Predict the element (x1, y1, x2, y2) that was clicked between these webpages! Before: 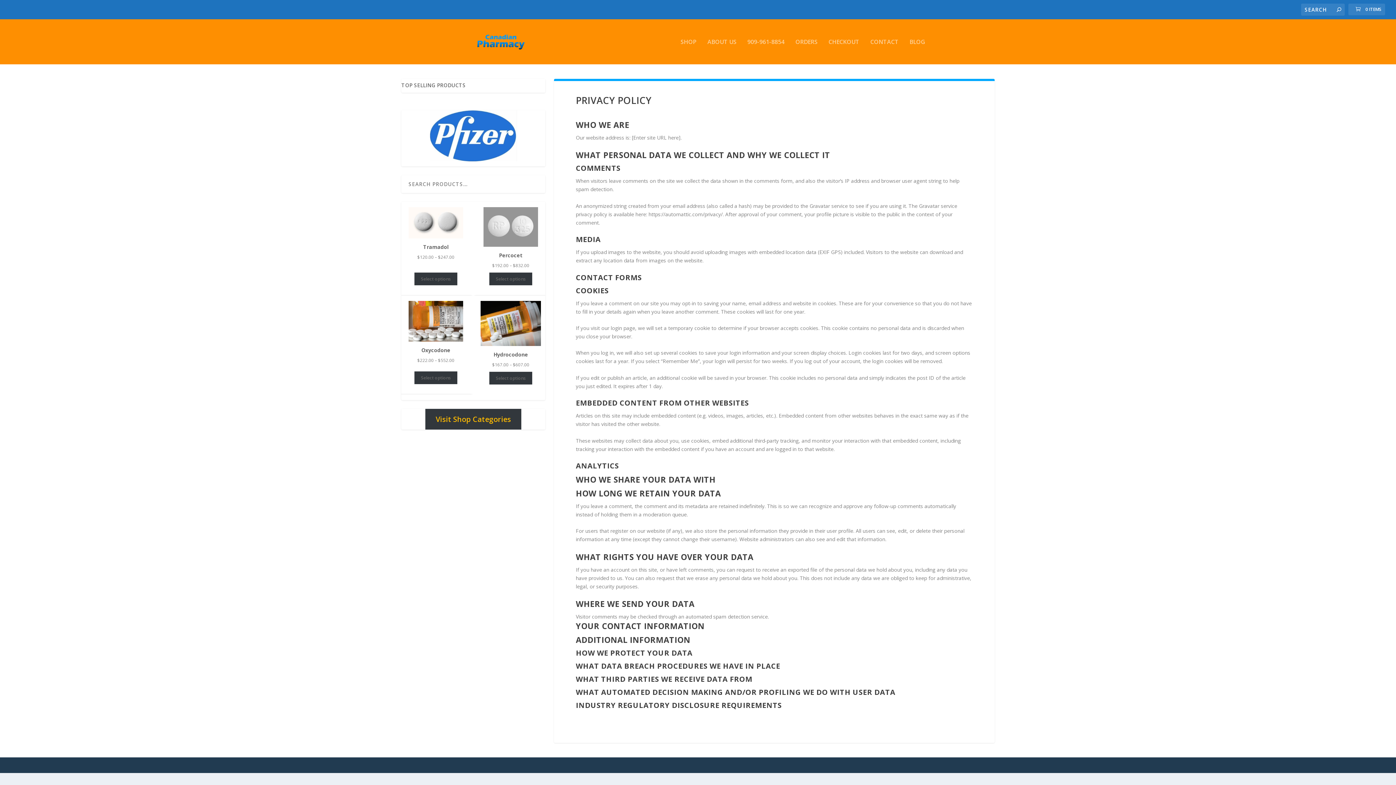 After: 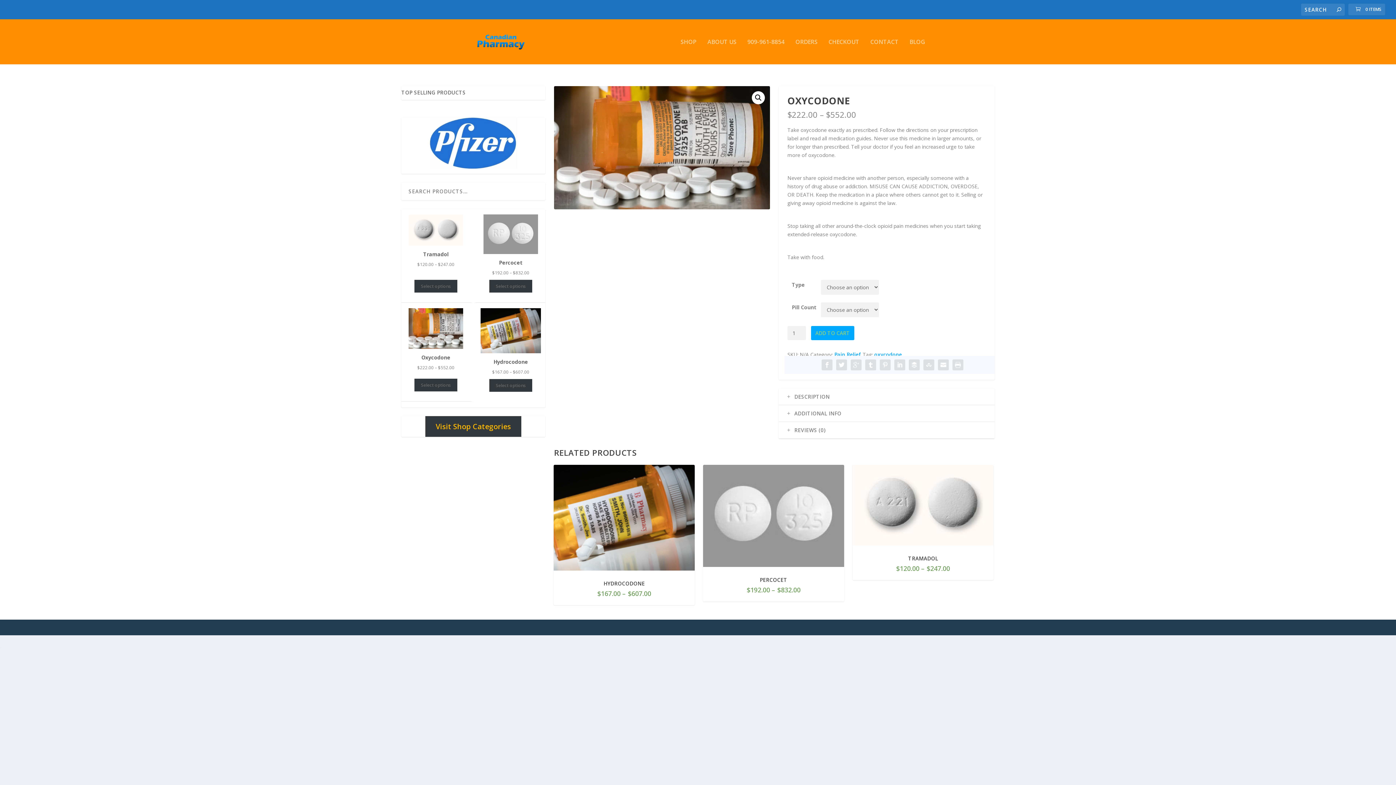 Action: bbox: (414, 371, 457, 384) label: Select options for “Oxycodone”